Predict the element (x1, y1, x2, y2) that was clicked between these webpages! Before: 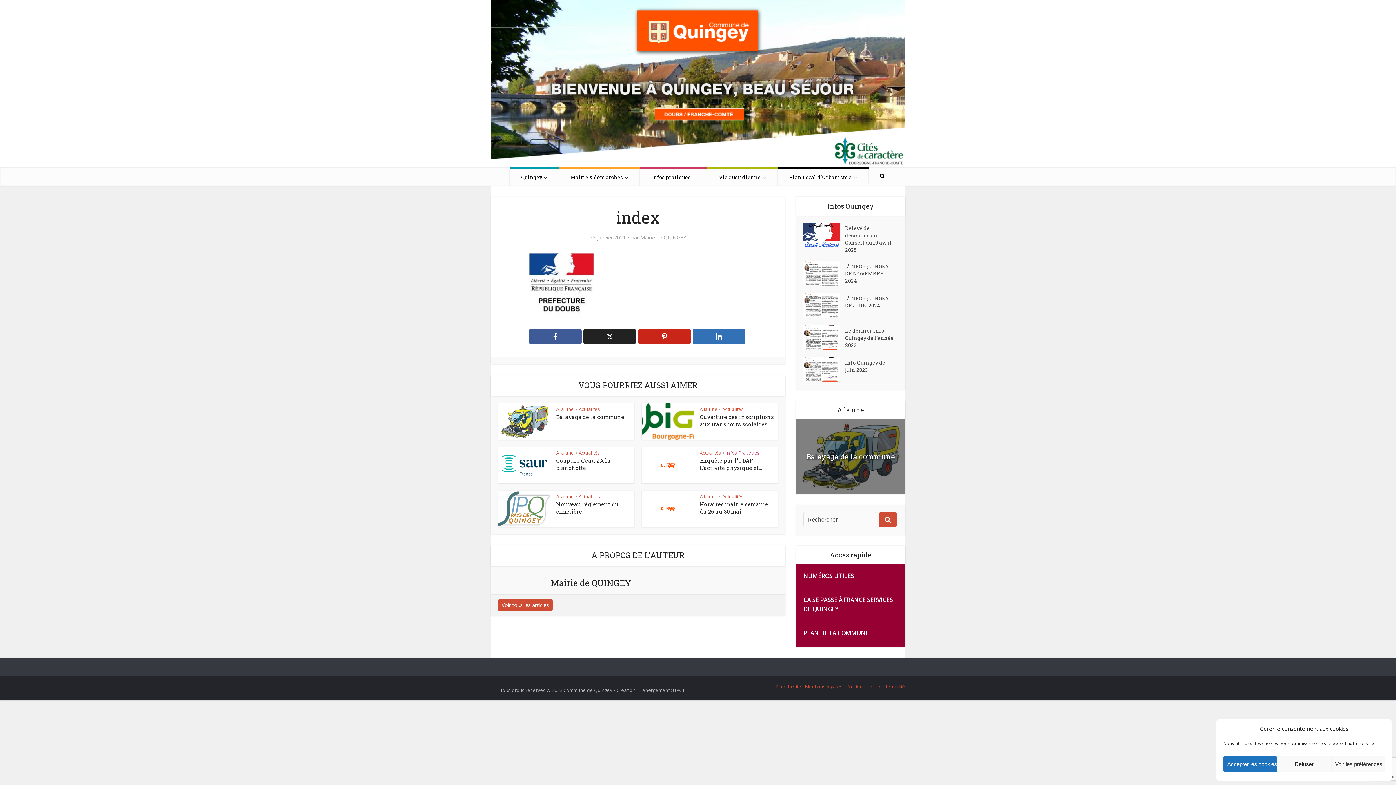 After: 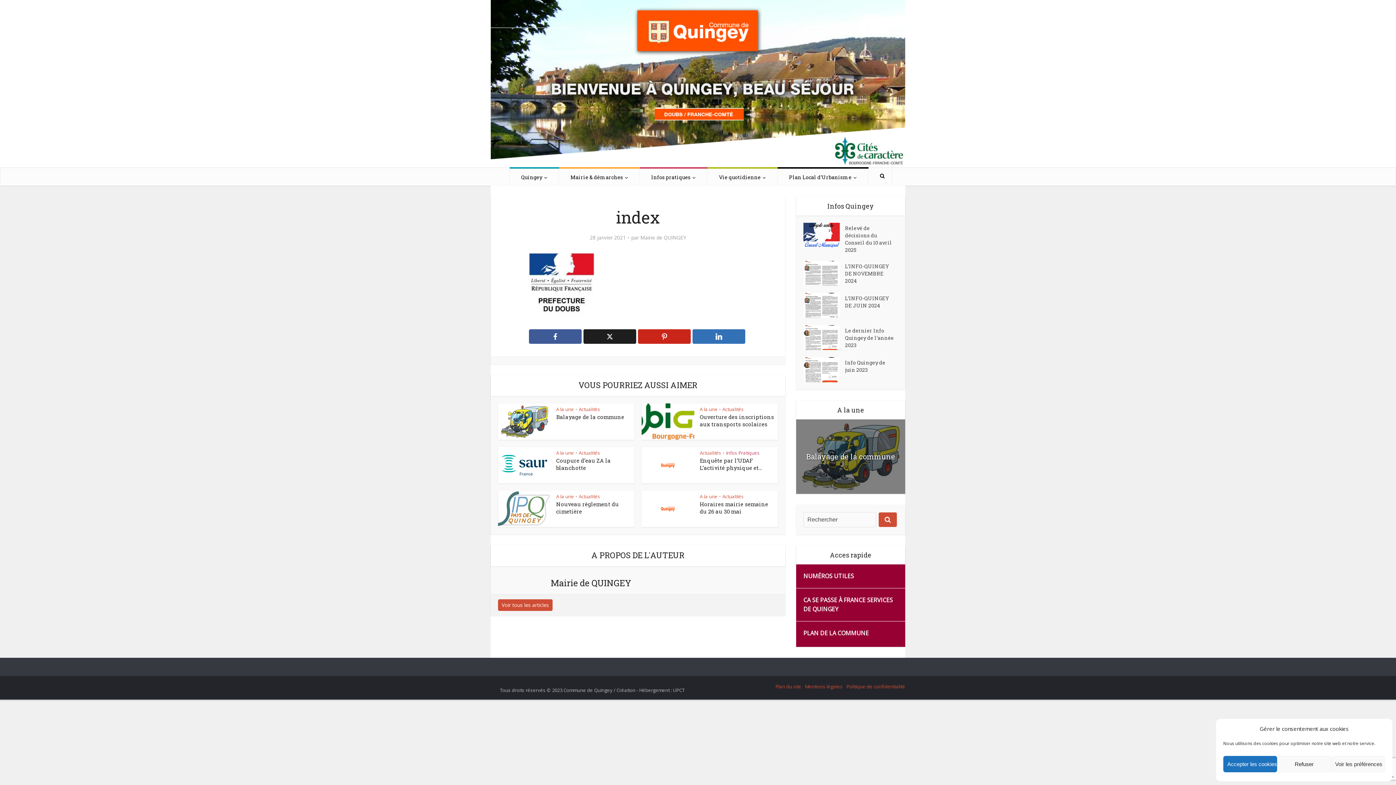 Action: bbox: (583, 329, 636, 344)